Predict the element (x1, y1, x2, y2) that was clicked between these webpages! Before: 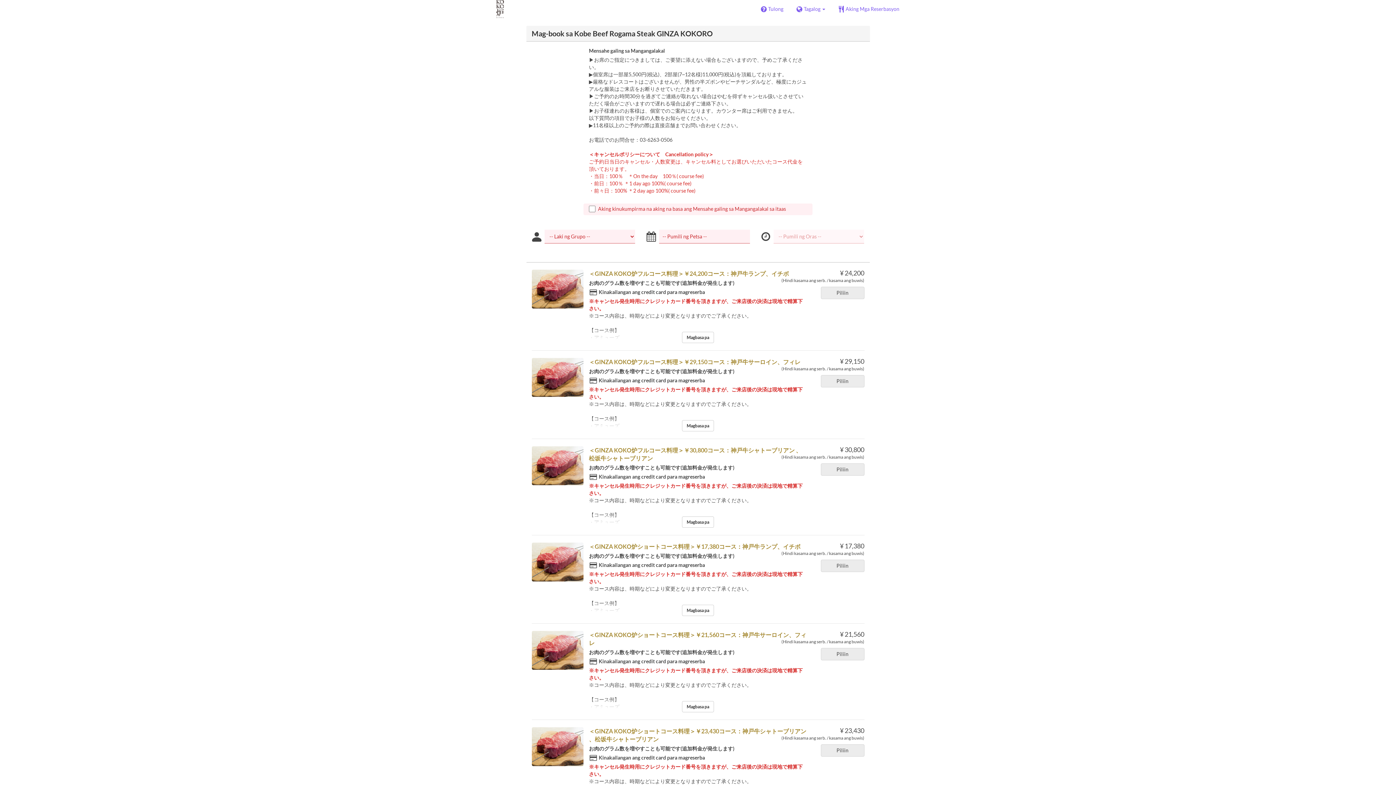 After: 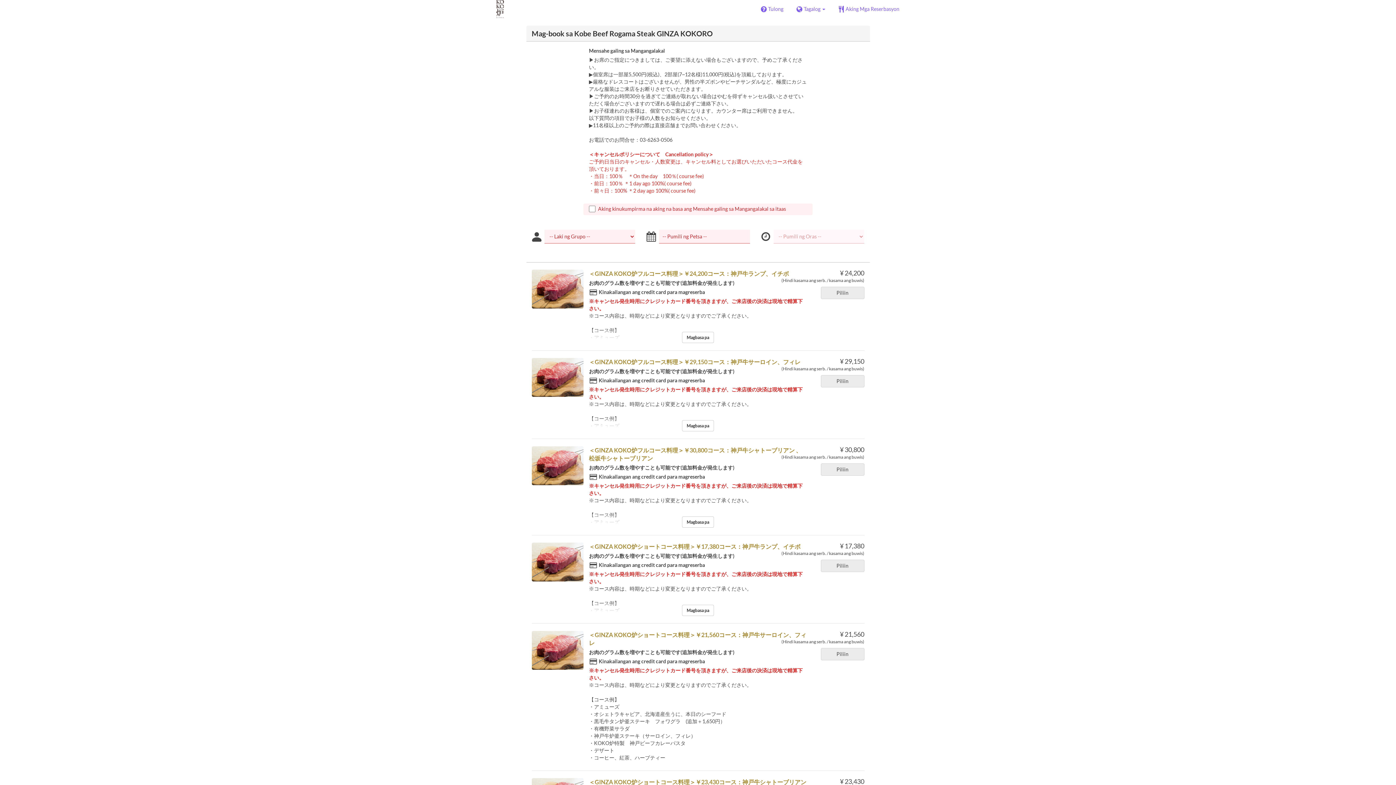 Action: label: Magbasa pa bbox: (682, 701, 714, 712)